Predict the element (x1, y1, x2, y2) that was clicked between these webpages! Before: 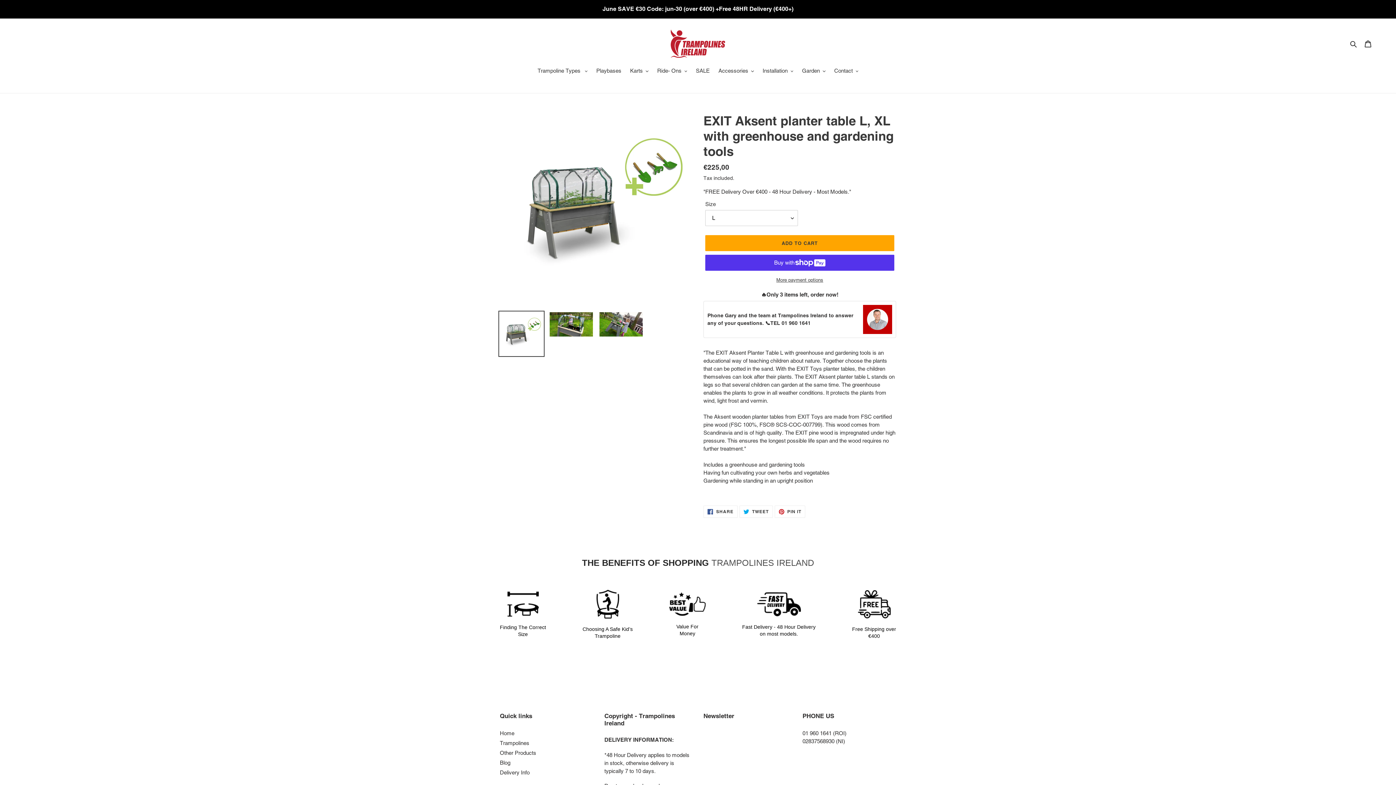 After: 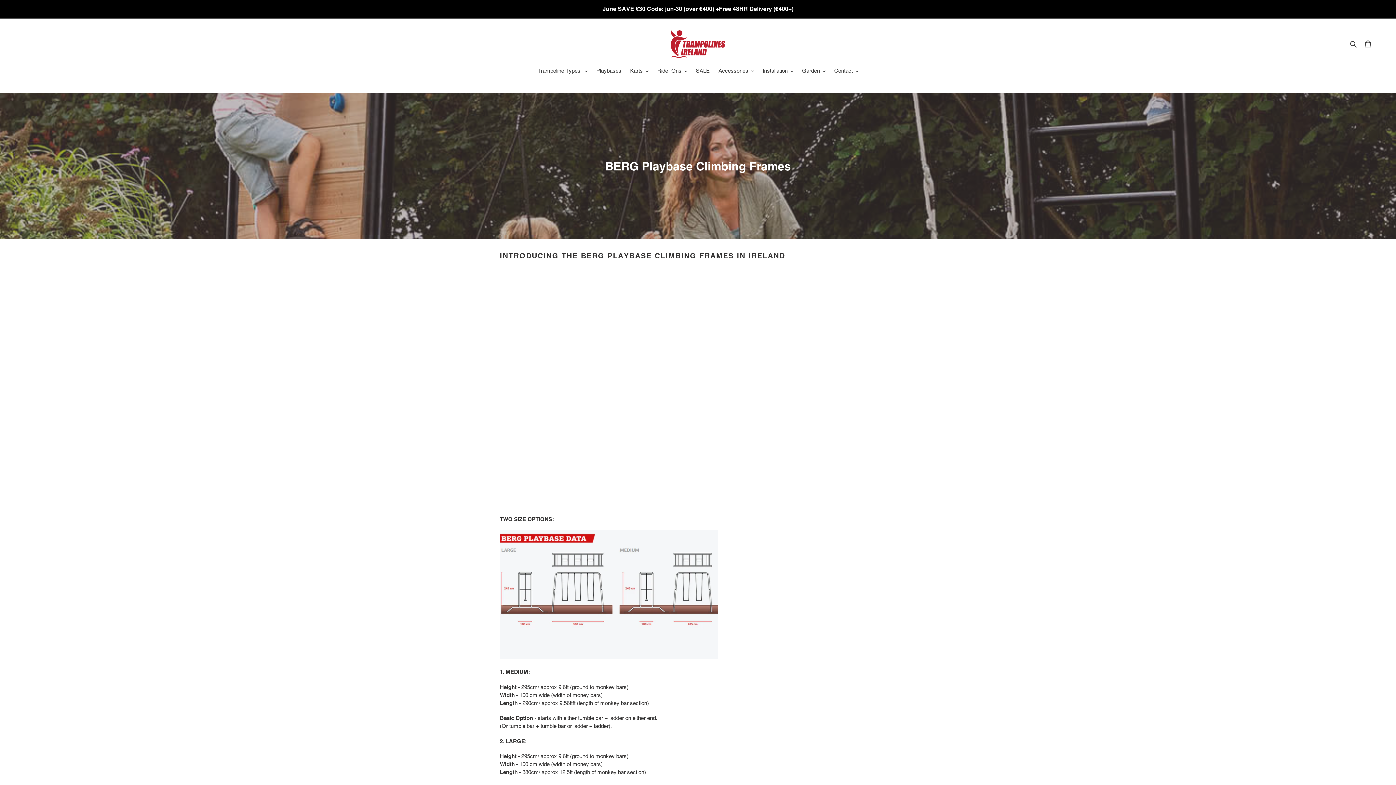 Action: bbox: (592, 66, 625, 76) label: Playbases